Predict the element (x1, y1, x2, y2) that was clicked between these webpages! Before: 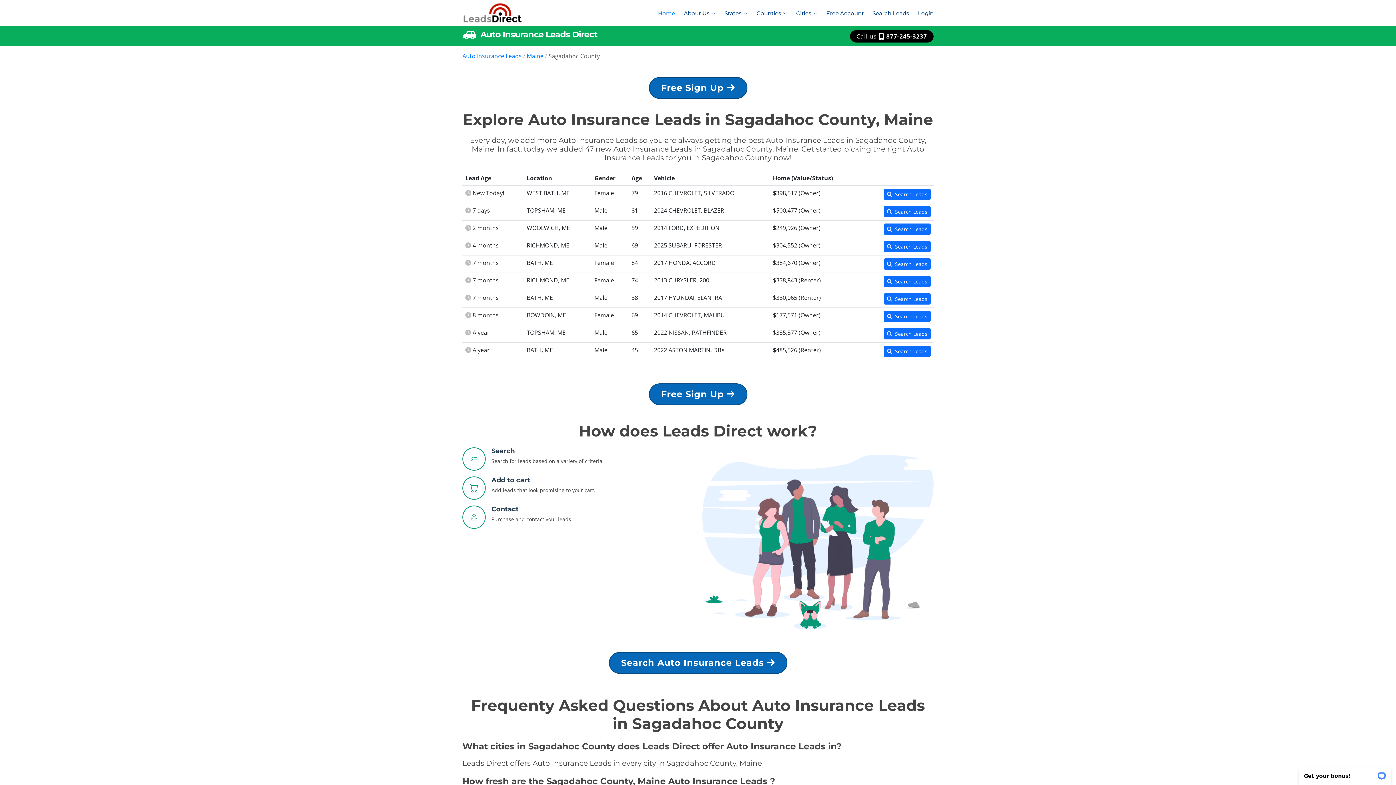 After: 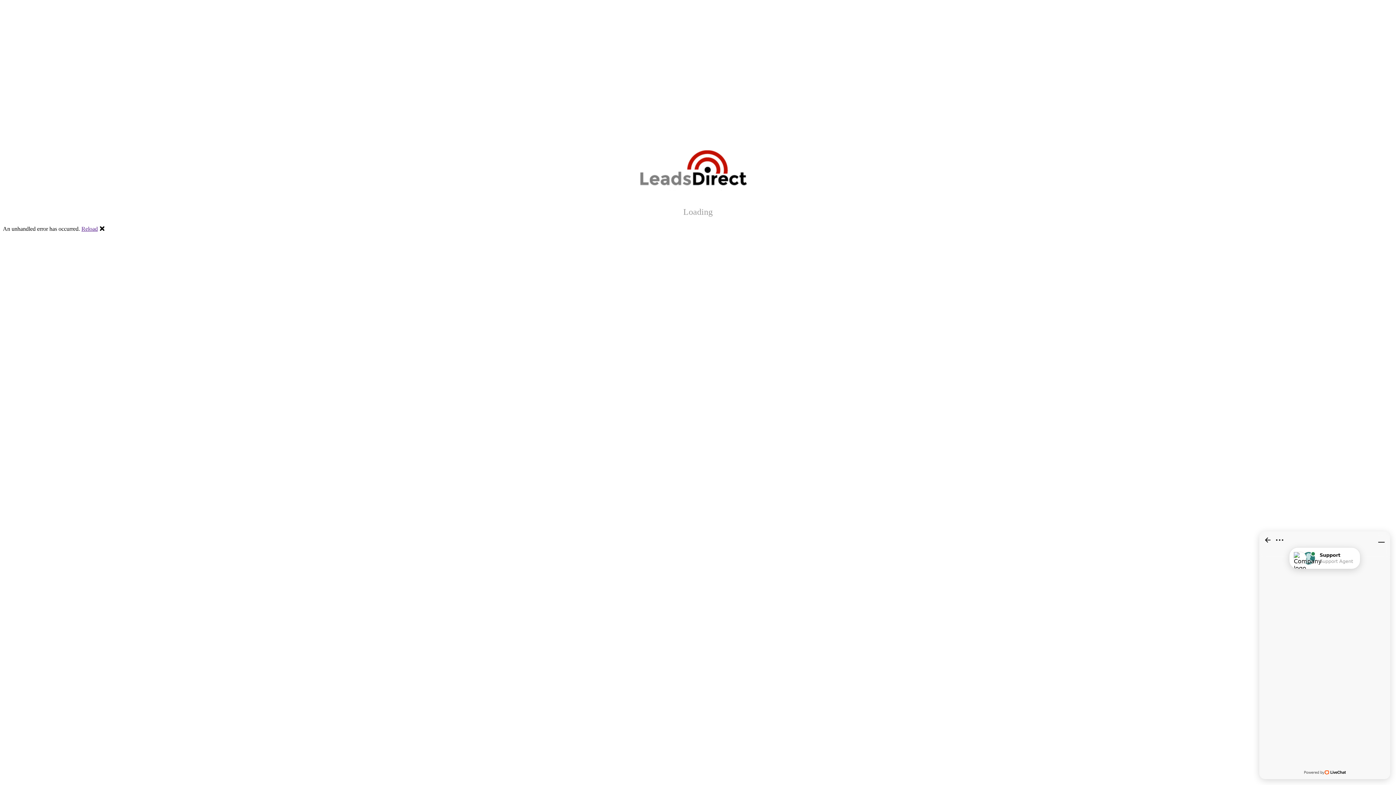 Action: label: Search Leads bbox: (884, 293, 930, 304)